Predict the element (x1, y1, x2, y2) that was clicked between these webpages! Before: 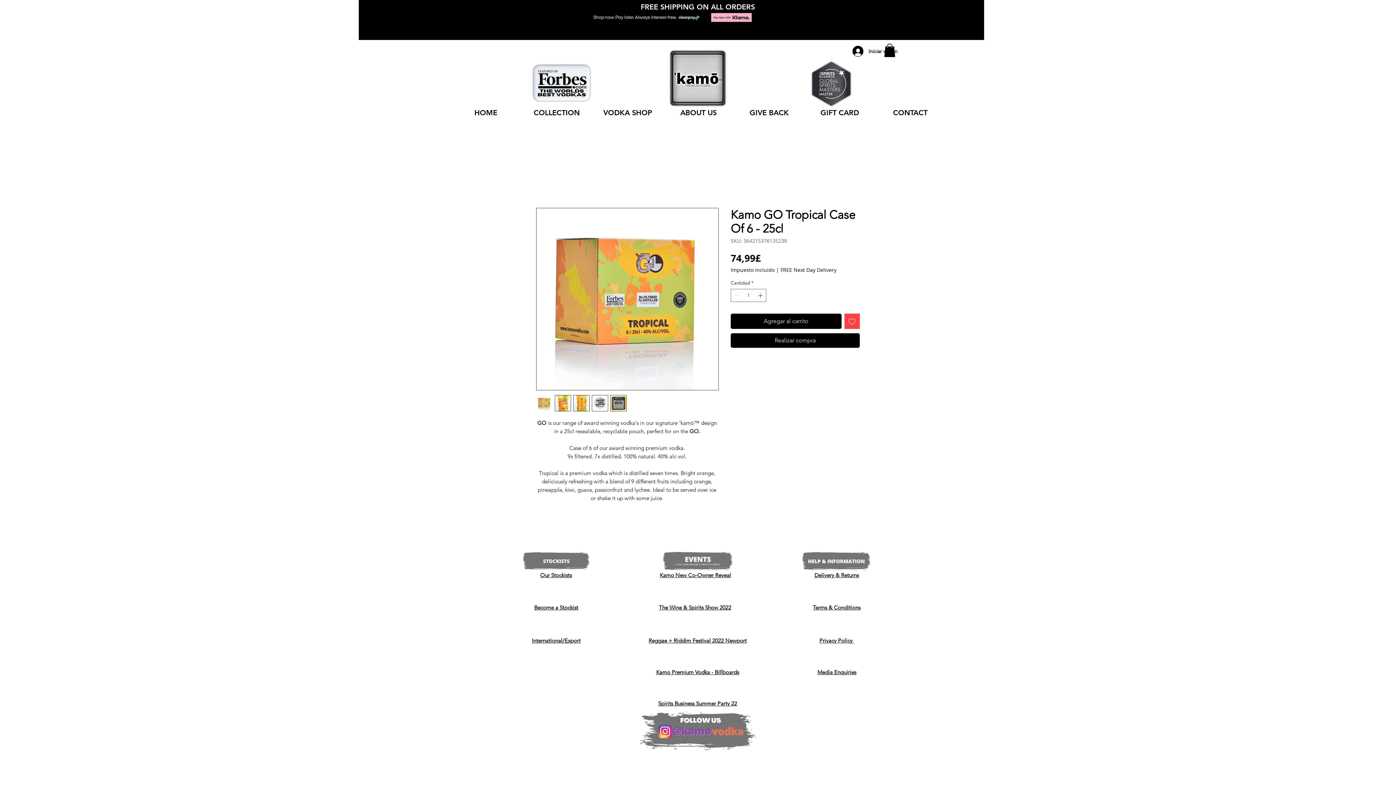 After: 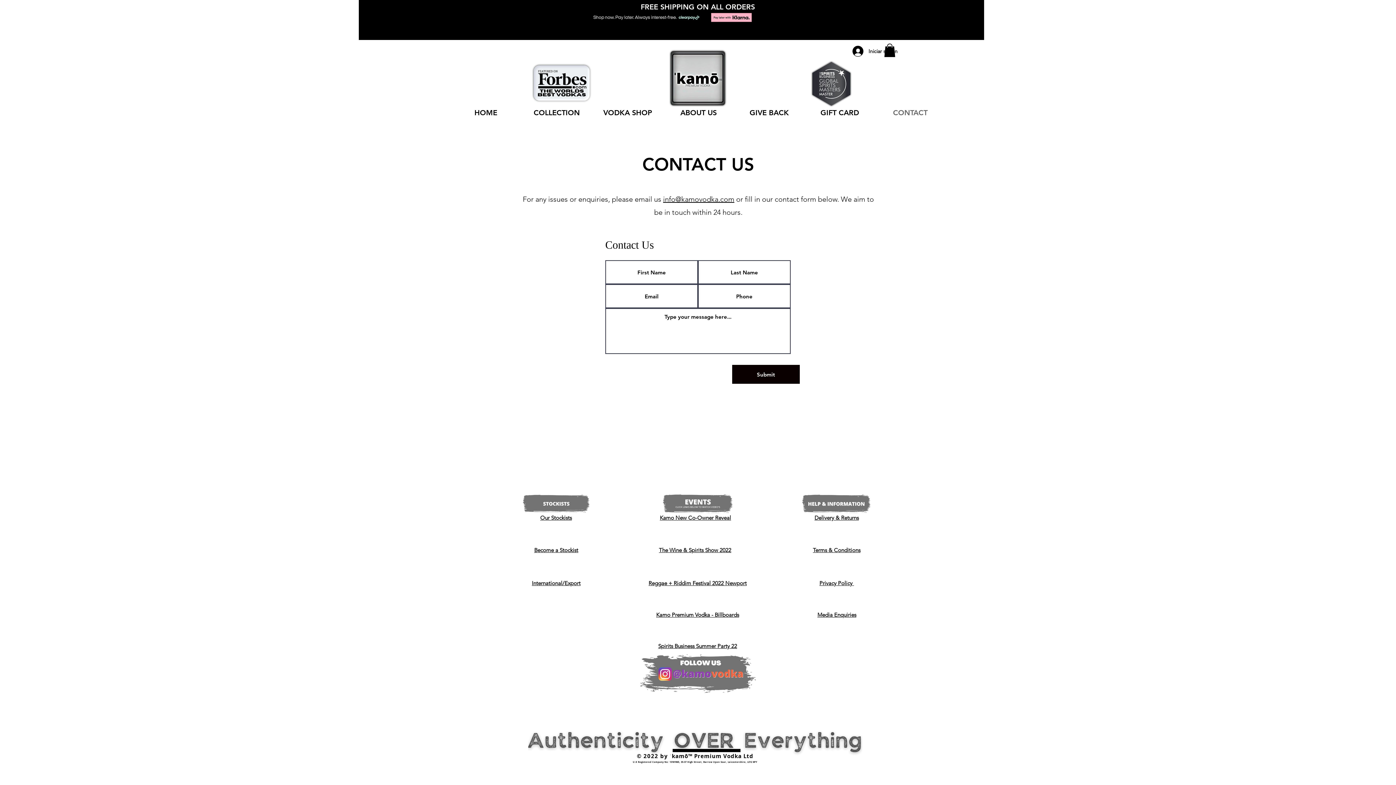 Action: bbox: (875, 107, 945, 114) label: CONTACT